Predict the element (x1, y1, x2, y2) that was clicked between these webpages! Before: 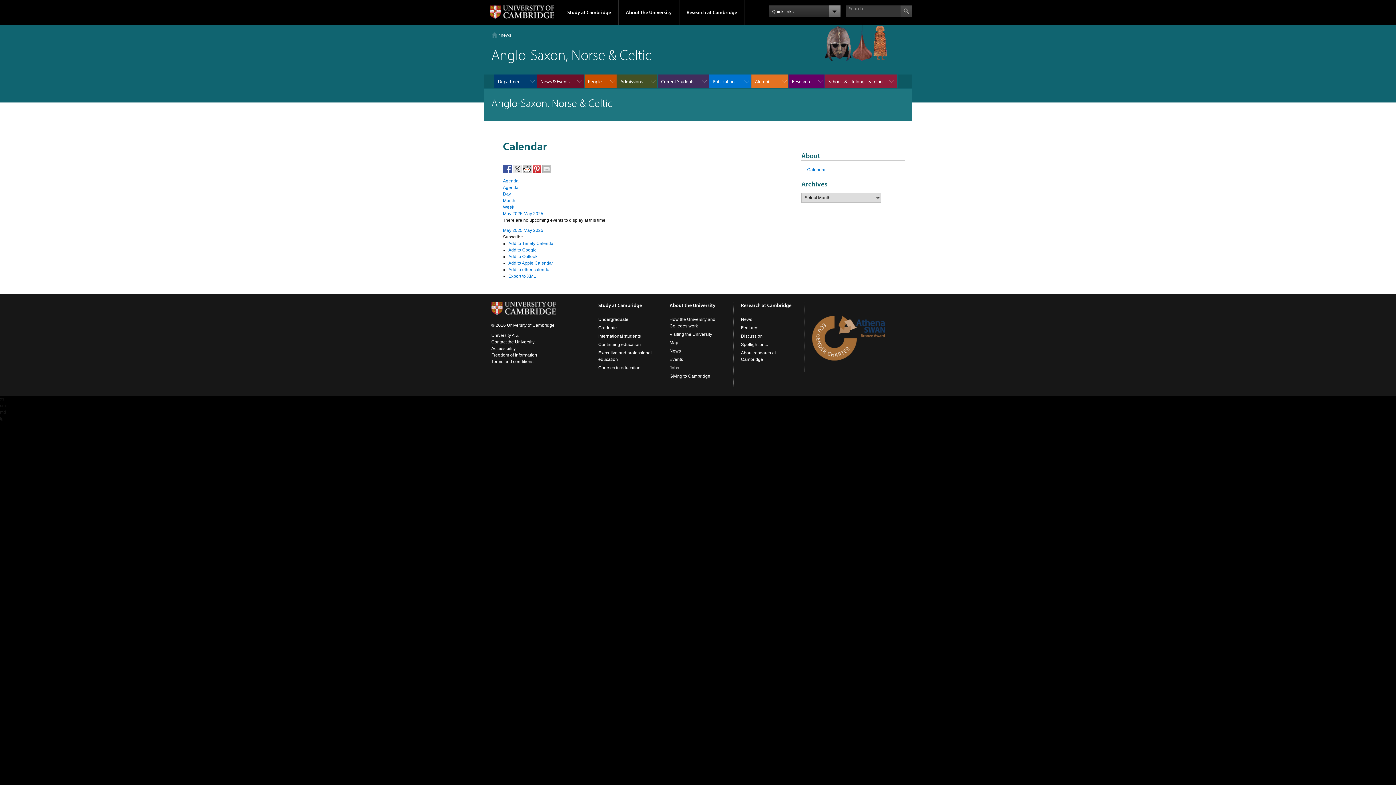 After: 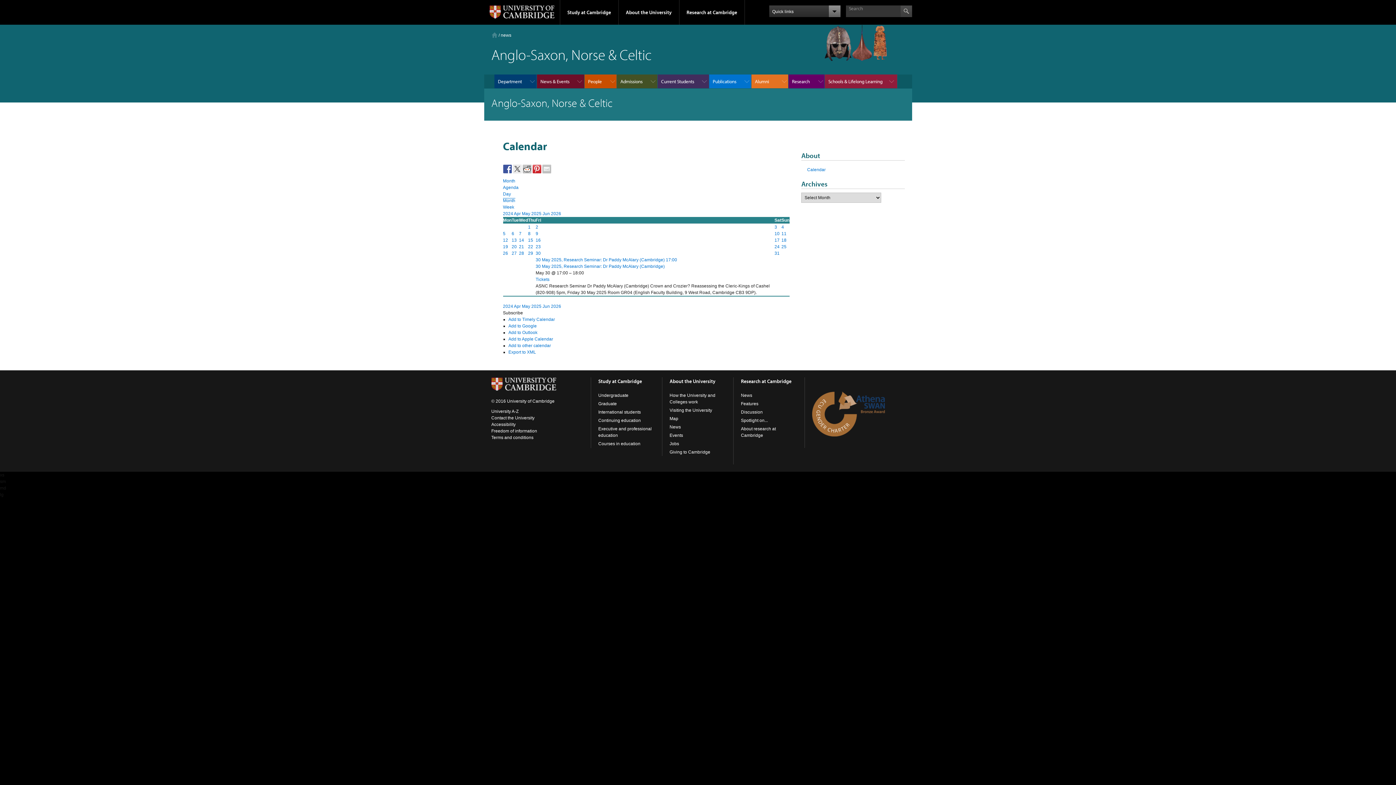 Action: label: Month bbox: (503, 198, 515, 203)